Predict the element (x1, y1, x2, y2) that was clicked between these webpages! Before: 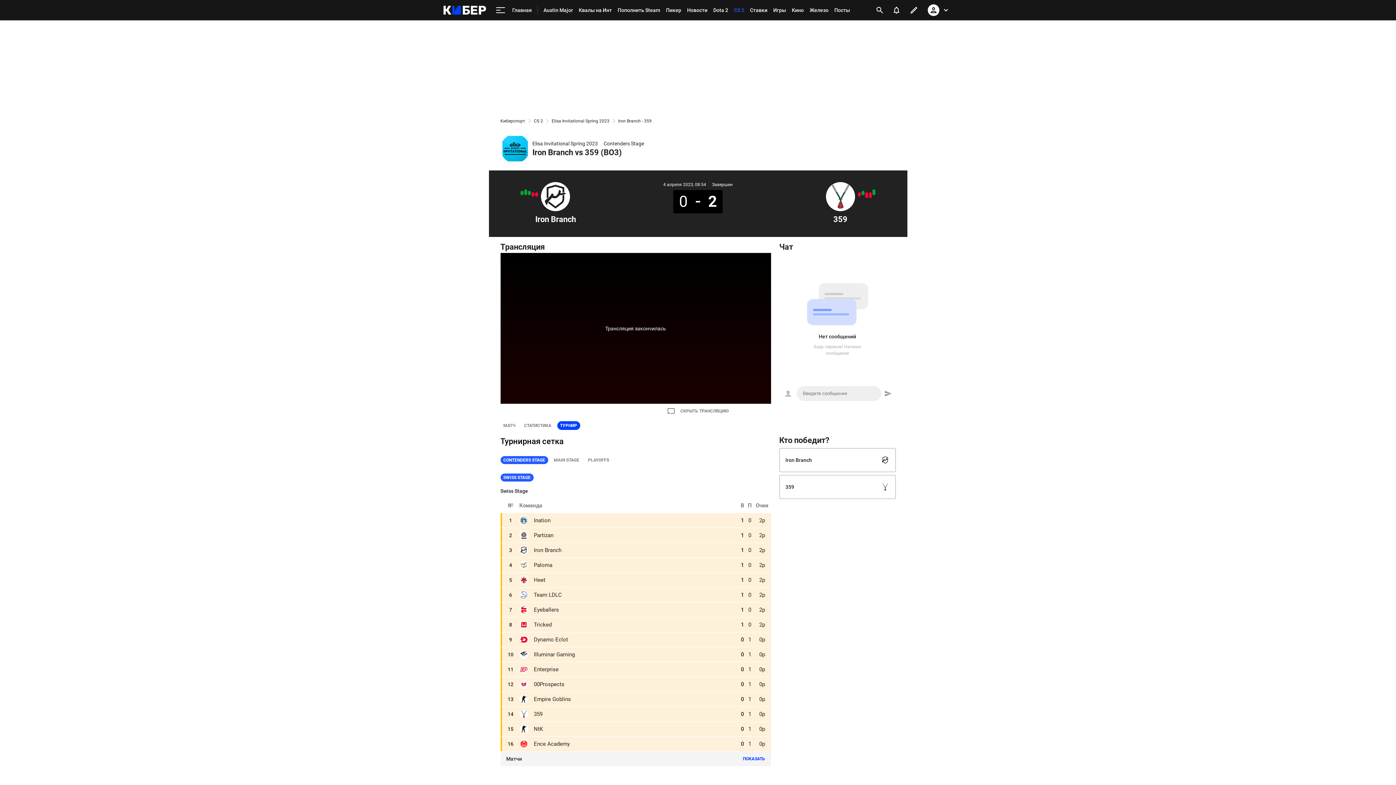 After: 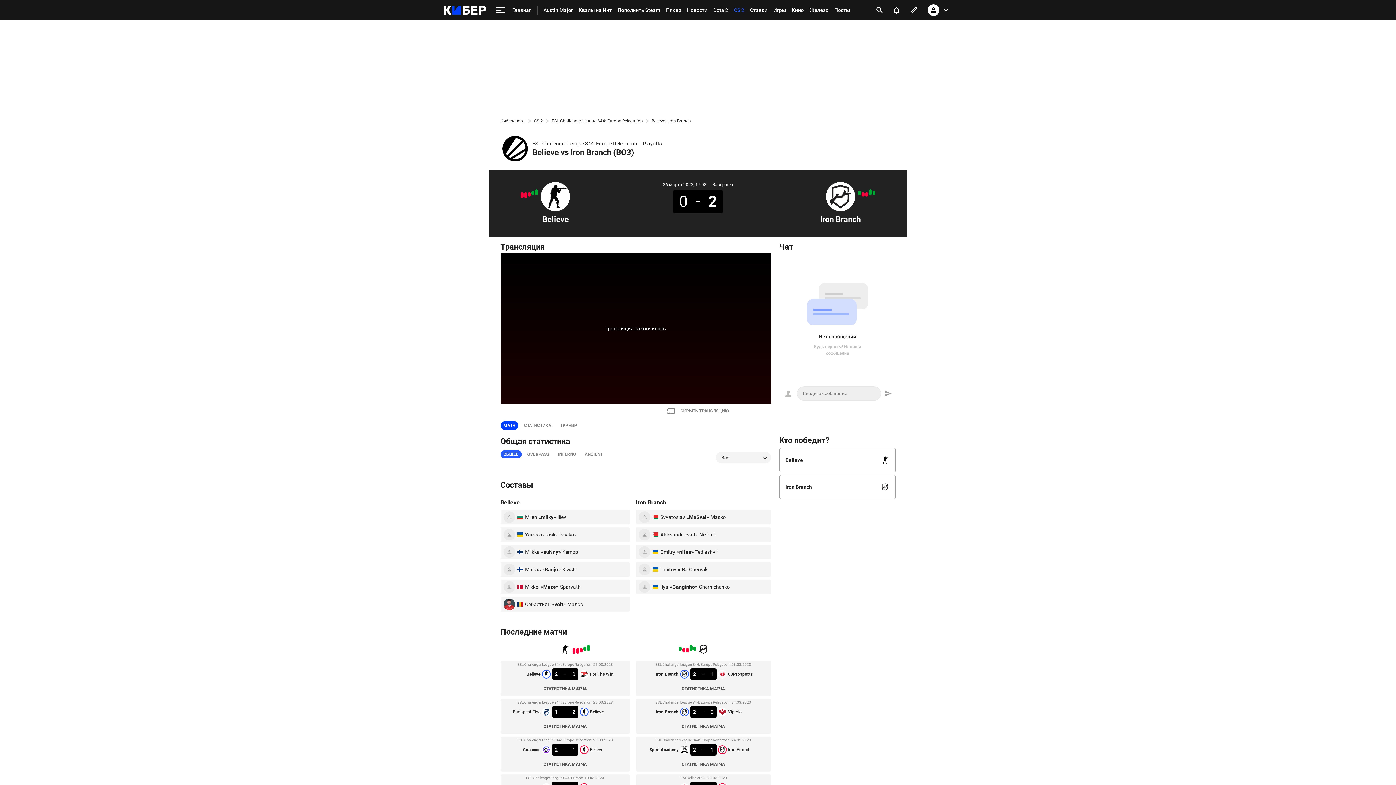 Action: bbox: (524, 189, 527, 195)